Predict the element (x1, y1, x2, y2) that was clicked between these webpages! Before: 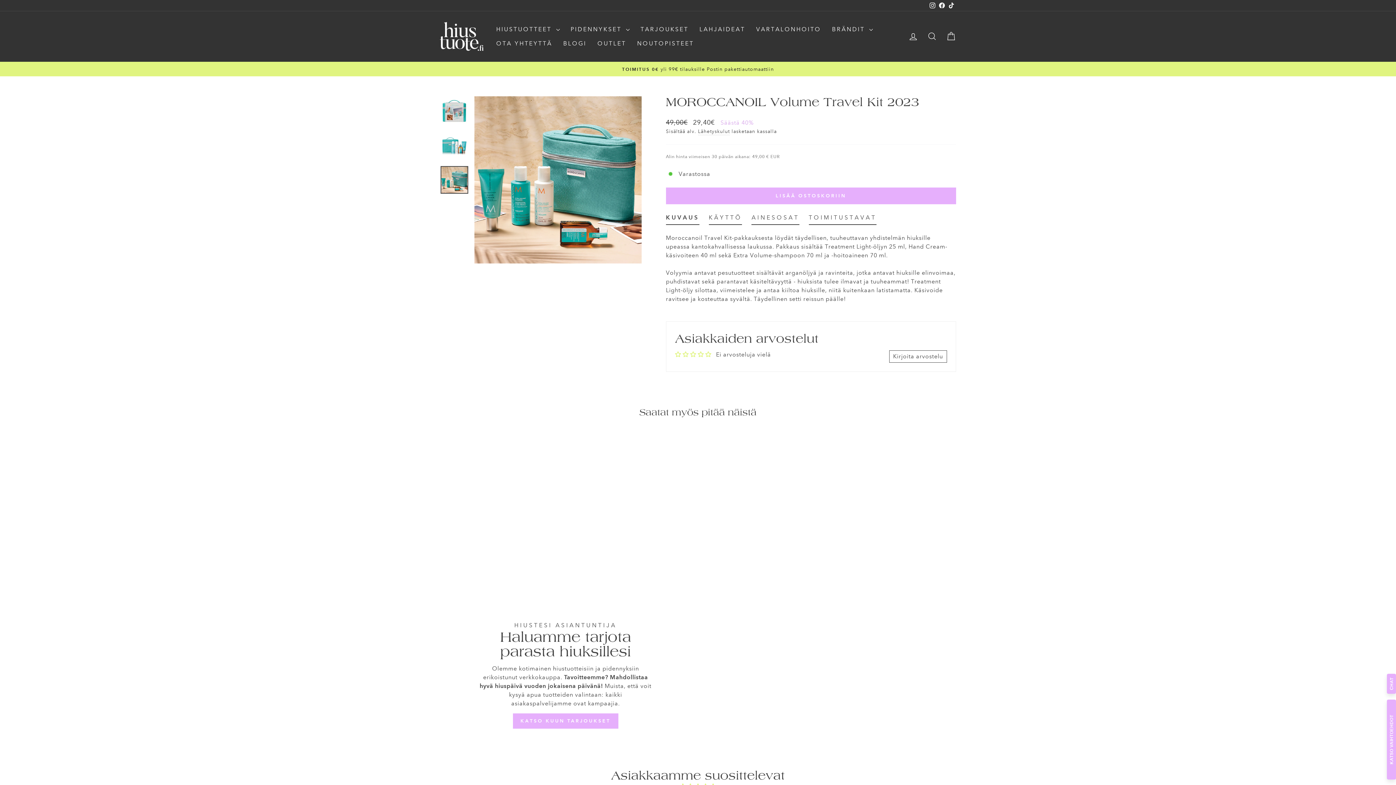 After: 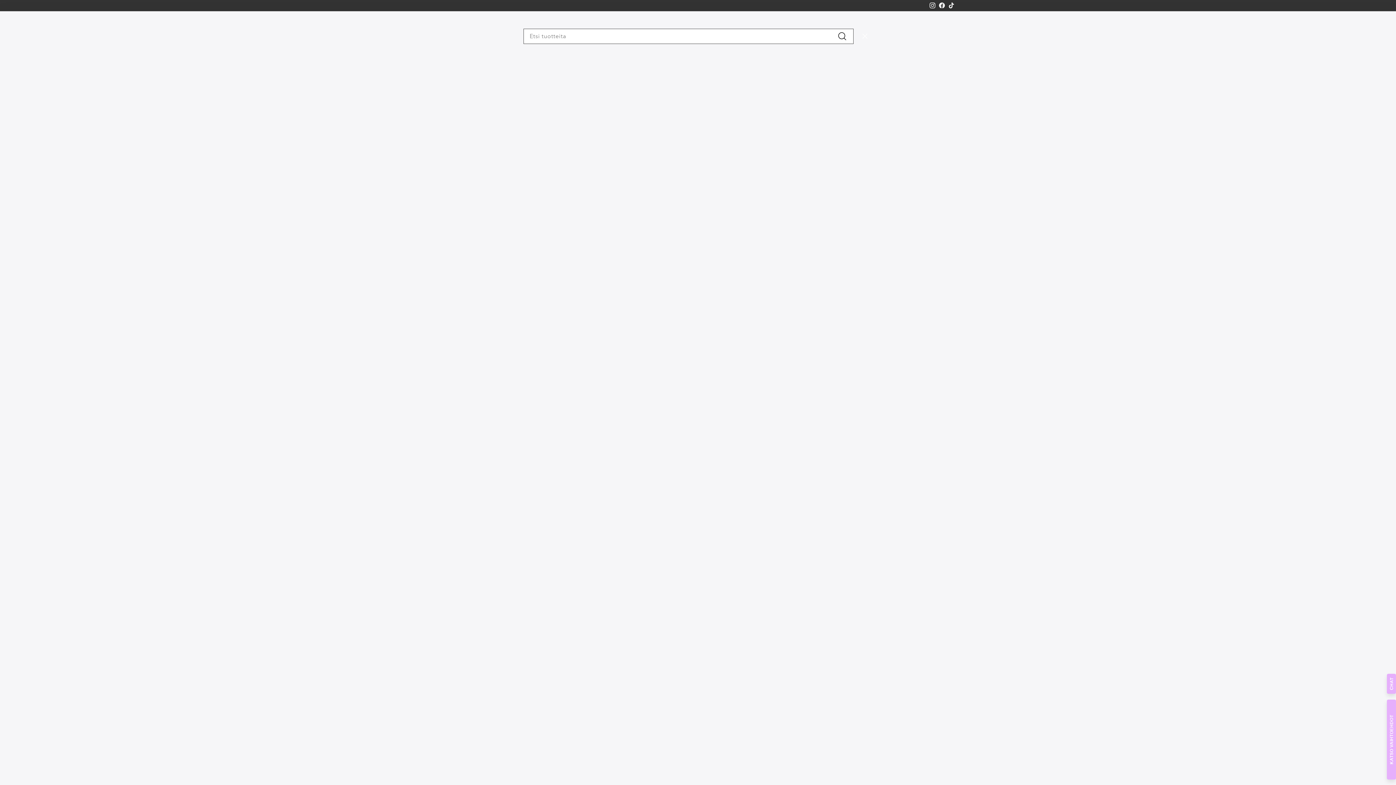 Action: bbox: (922, 28, 941, 44) label: HAE